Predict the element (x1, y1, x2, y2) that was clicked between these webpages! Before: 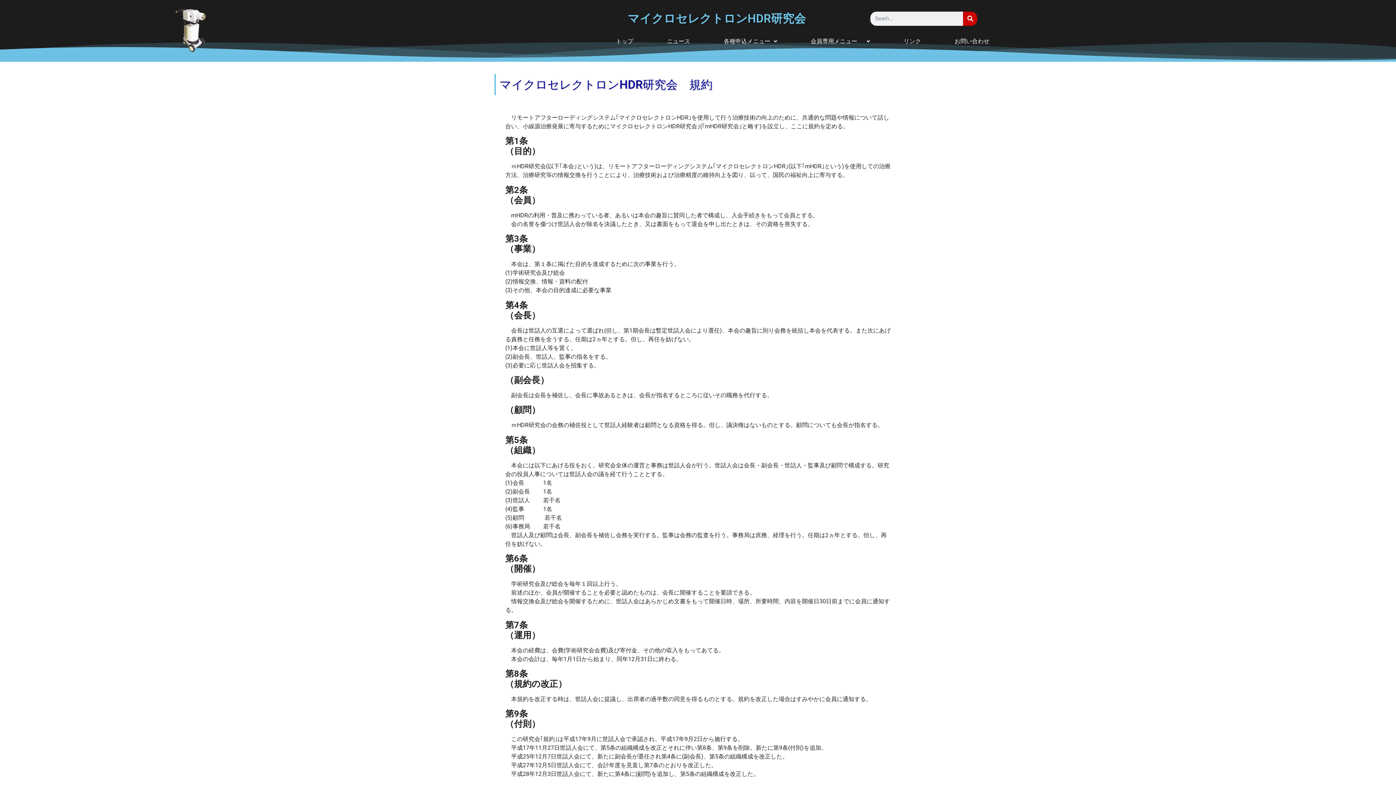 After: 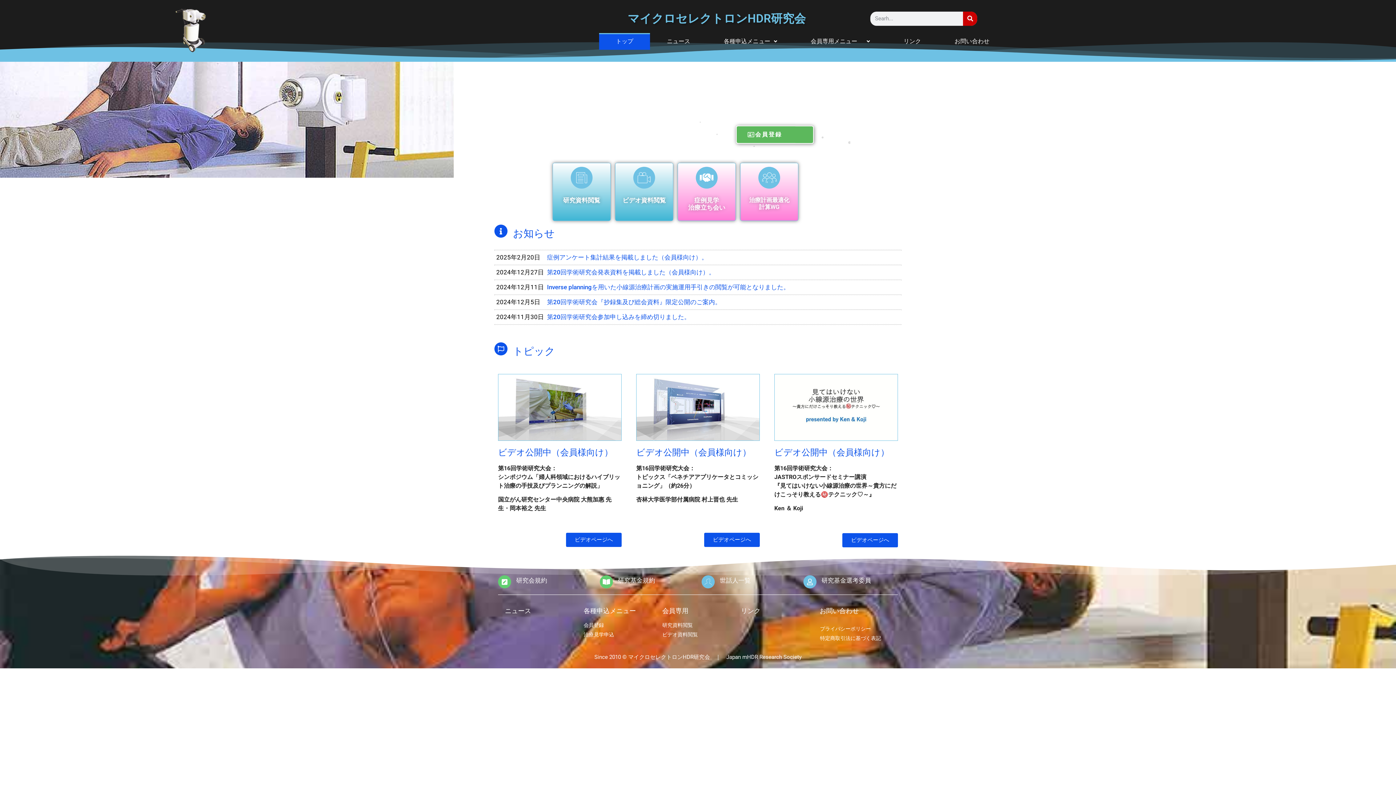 Action: bbox: (175, 8, 205, 52)